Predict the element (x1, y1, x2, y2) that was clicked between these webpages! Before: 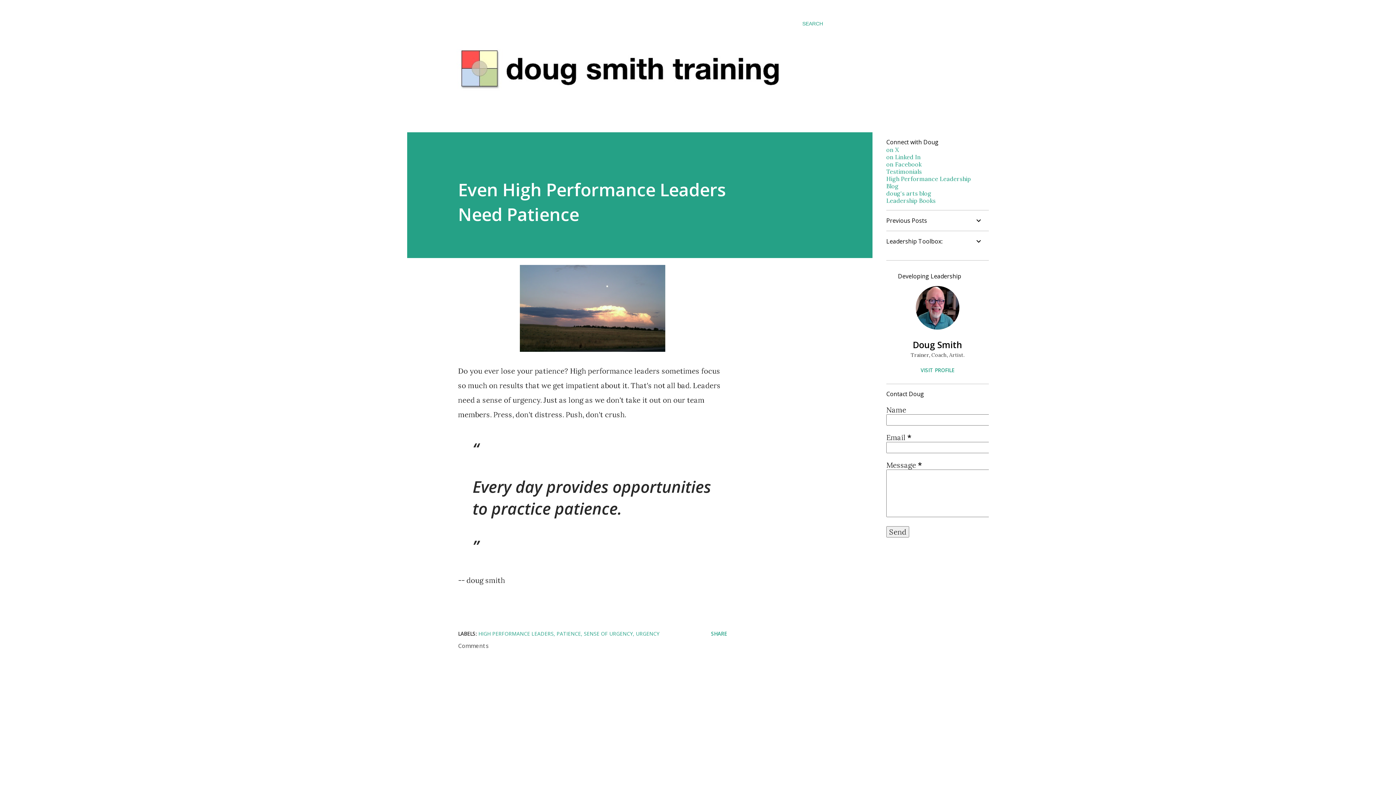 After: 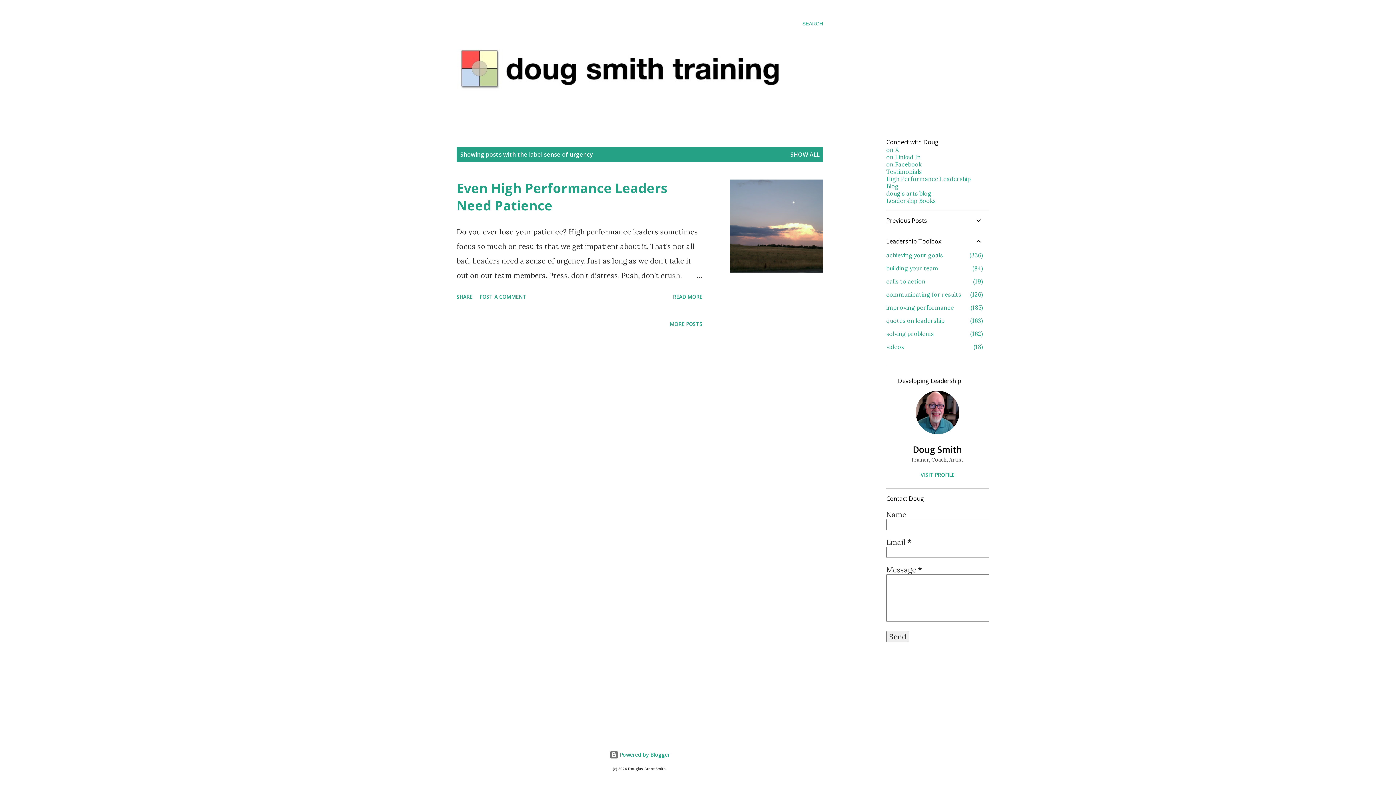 Action: bbox: (584, 629, 634, 639) label: SENSE OF URGENCY